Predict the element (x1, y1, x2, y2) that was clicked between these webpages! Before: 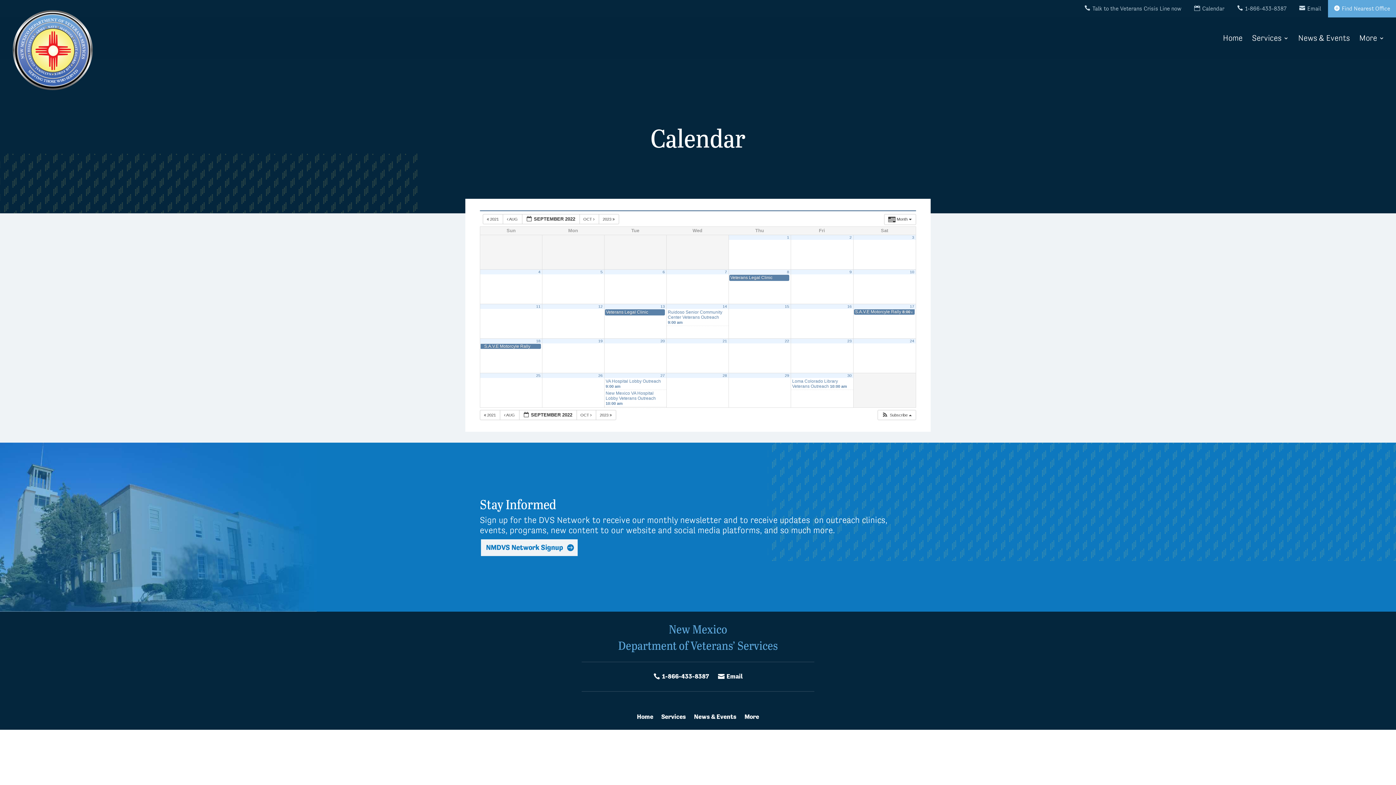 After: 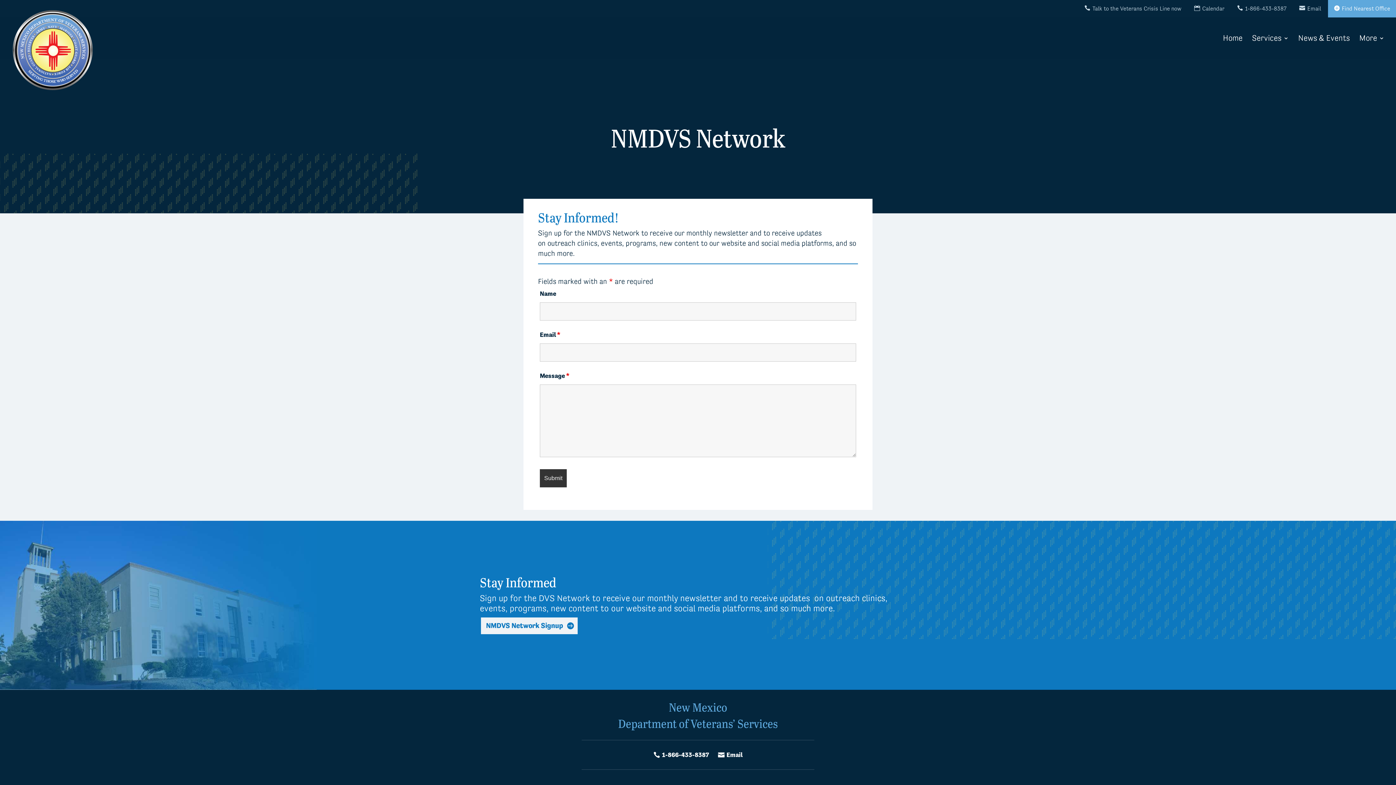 Action: label: NMDVS Network Signup bbox: (480, 538, 578, 557)